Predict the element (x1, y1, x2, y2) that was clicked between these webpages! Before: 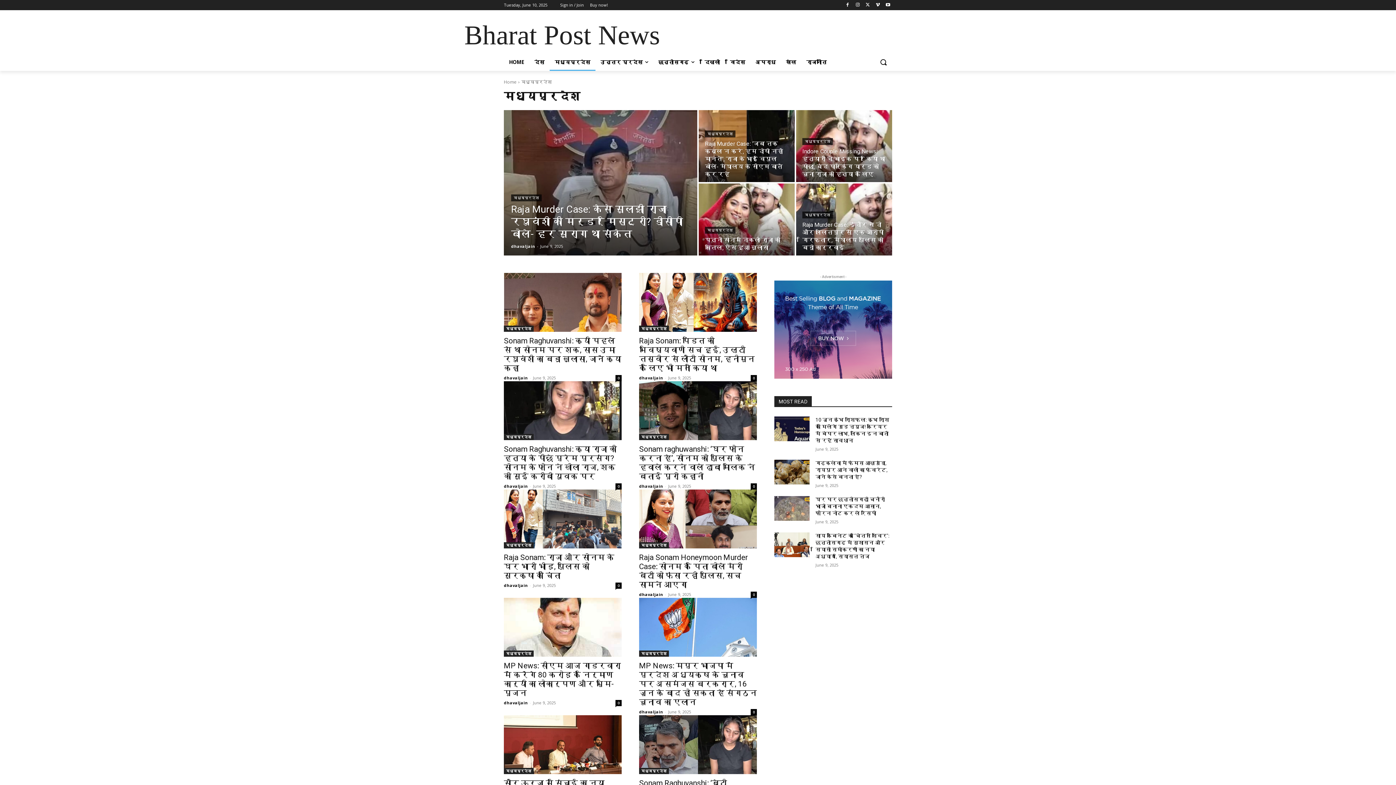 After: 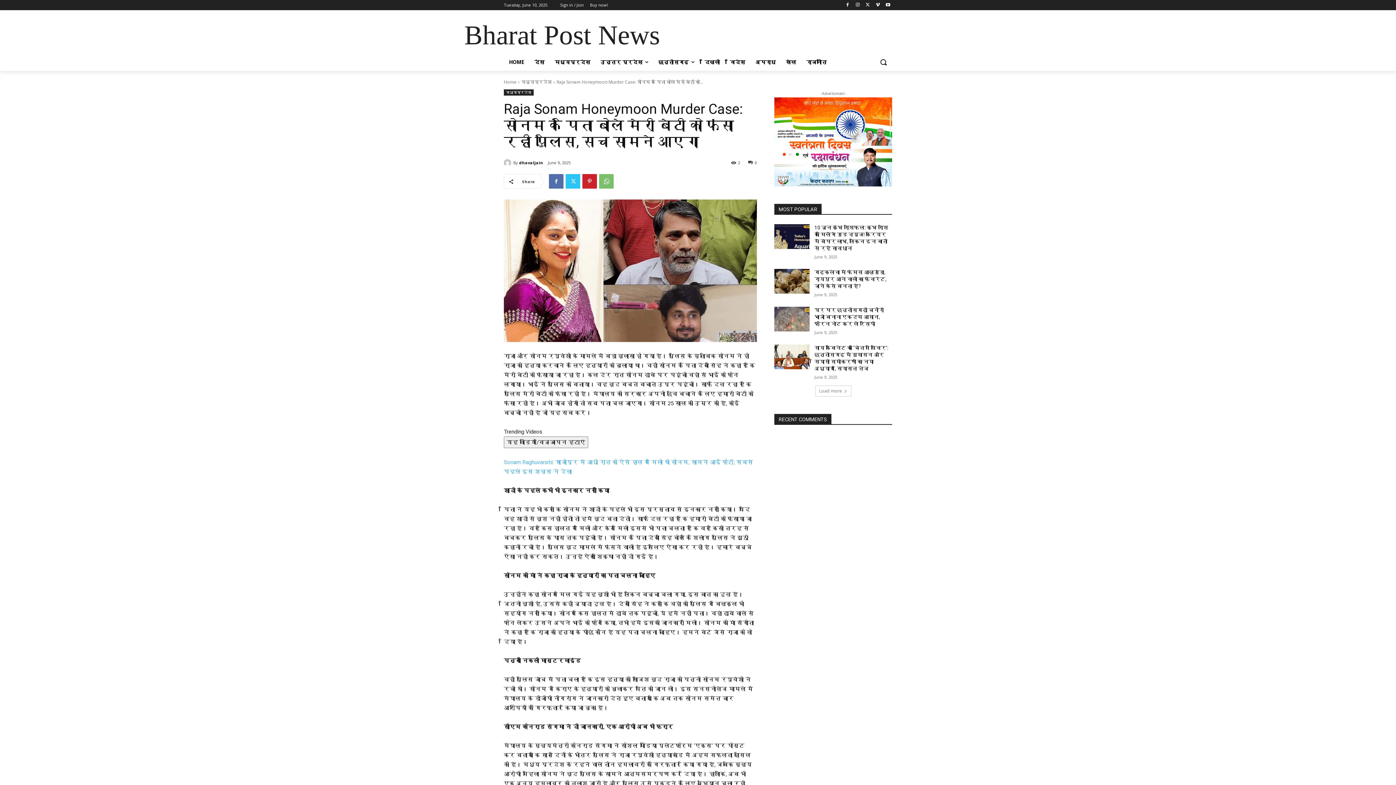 Action: bbox: (639, 553, 748, 589) label: Raja Sonam Honeymoon Murder Case: सोनम के पिता बोले मेरी बेटी को फंसा रही पुलिस, सच सामने आएगा